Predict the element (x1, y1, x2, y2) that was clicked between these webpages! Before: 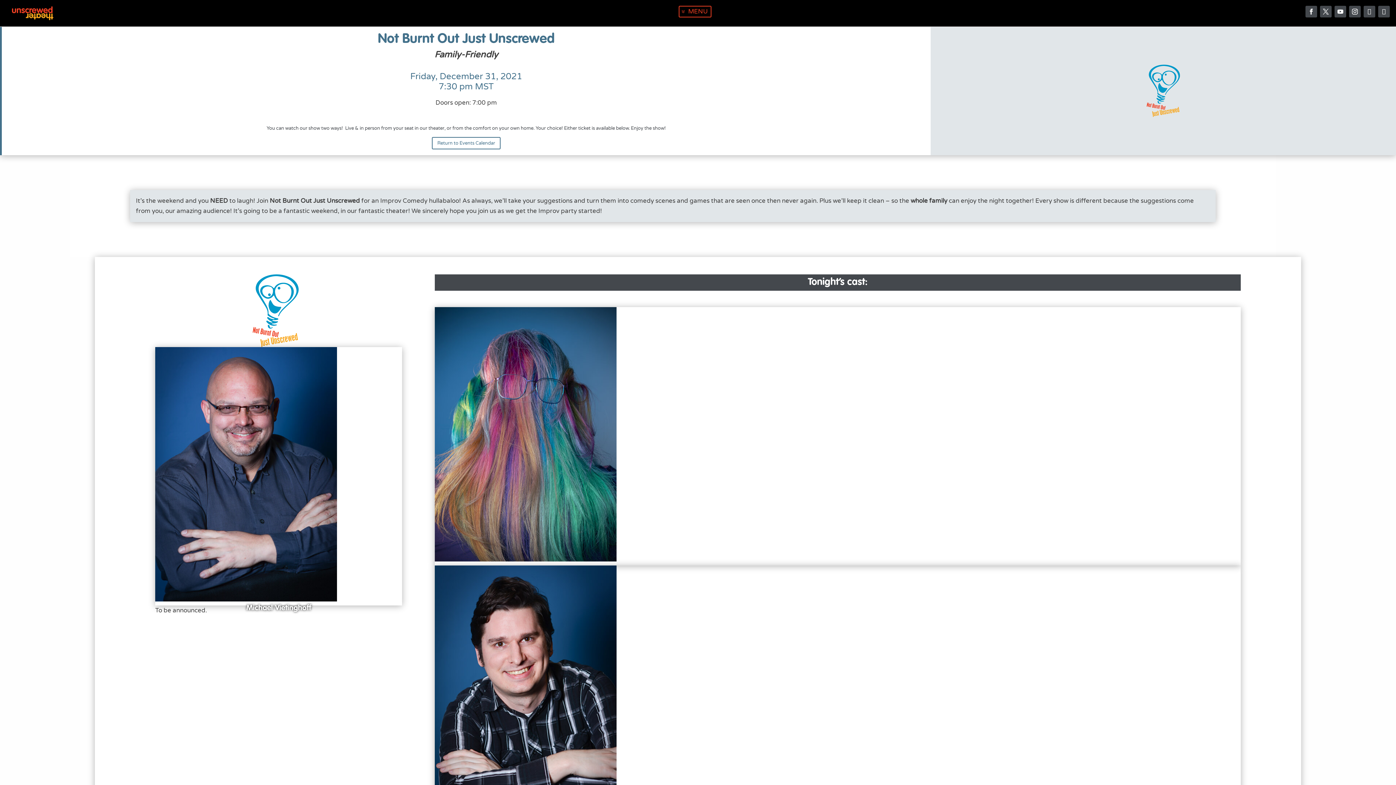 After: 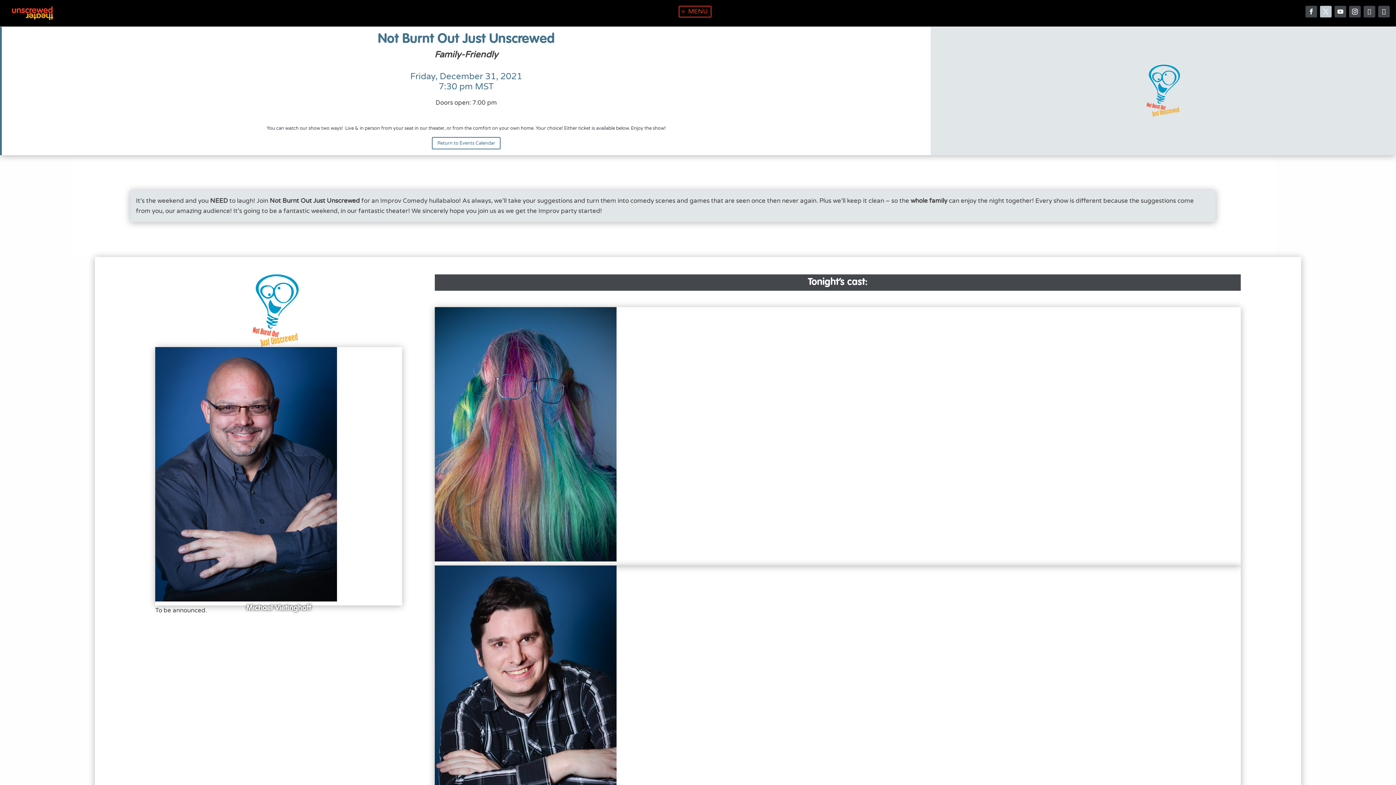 Action: bbox: (1320, 5, 1331, 17)